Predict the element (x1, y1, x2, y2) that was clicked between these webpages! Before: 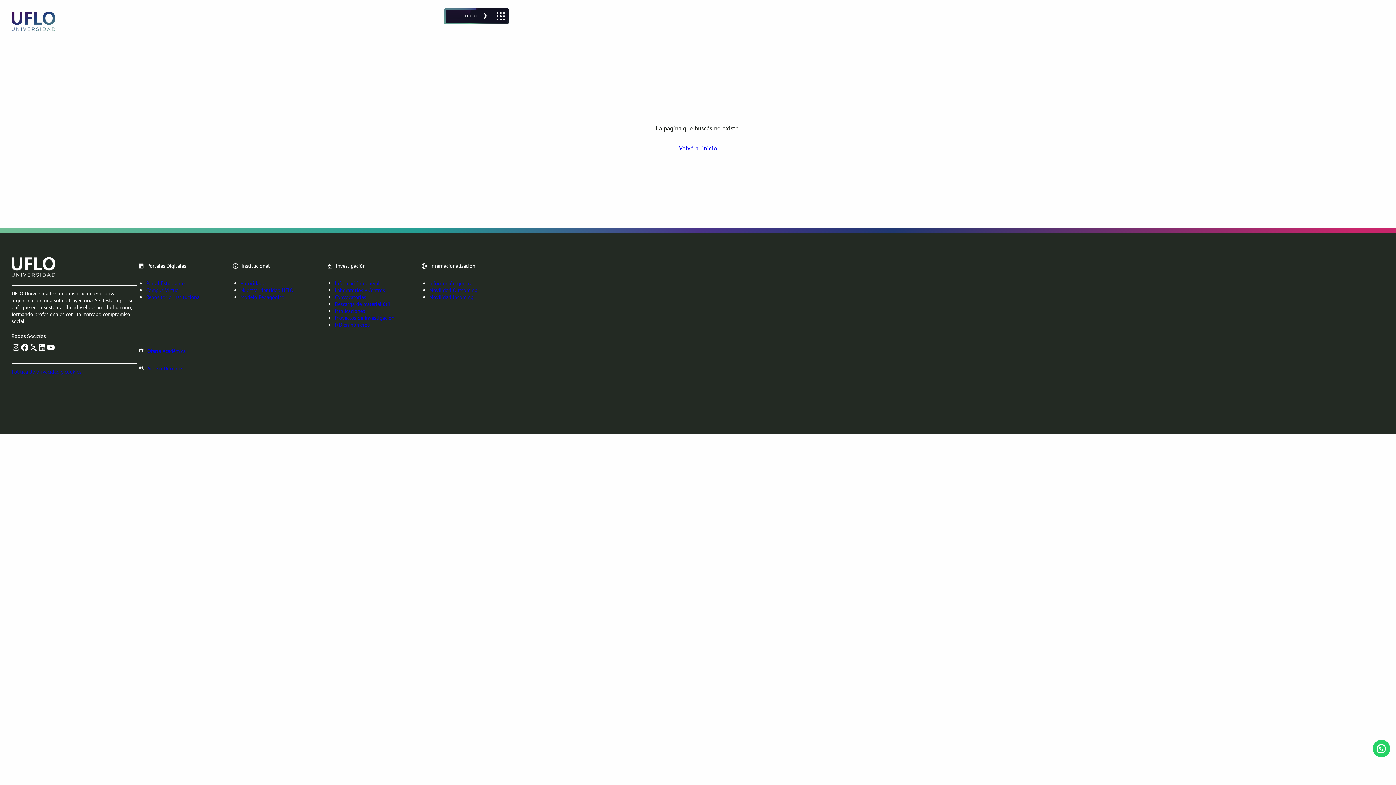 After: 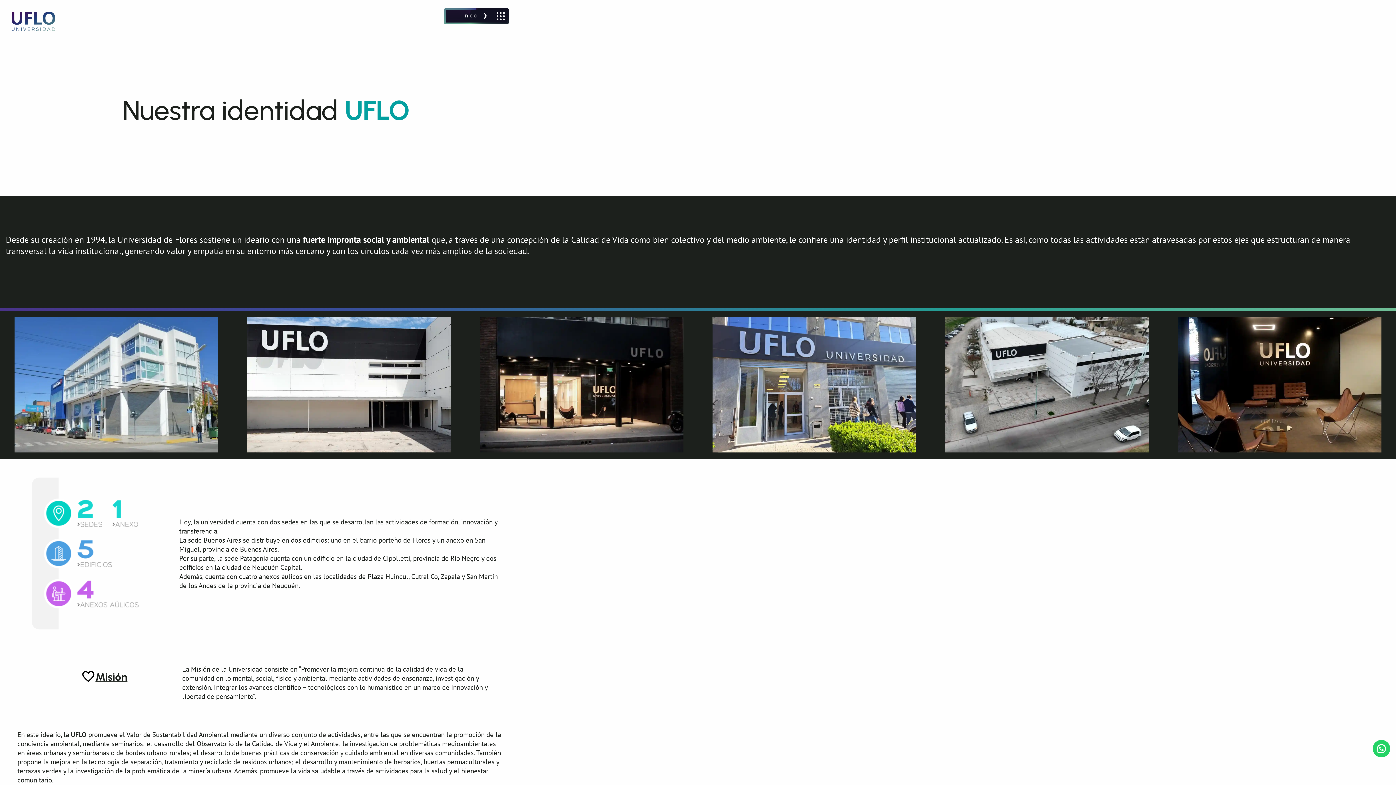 Action: label: Nuestra Identidad UFLO bbox: (240, 286, 293, 293)